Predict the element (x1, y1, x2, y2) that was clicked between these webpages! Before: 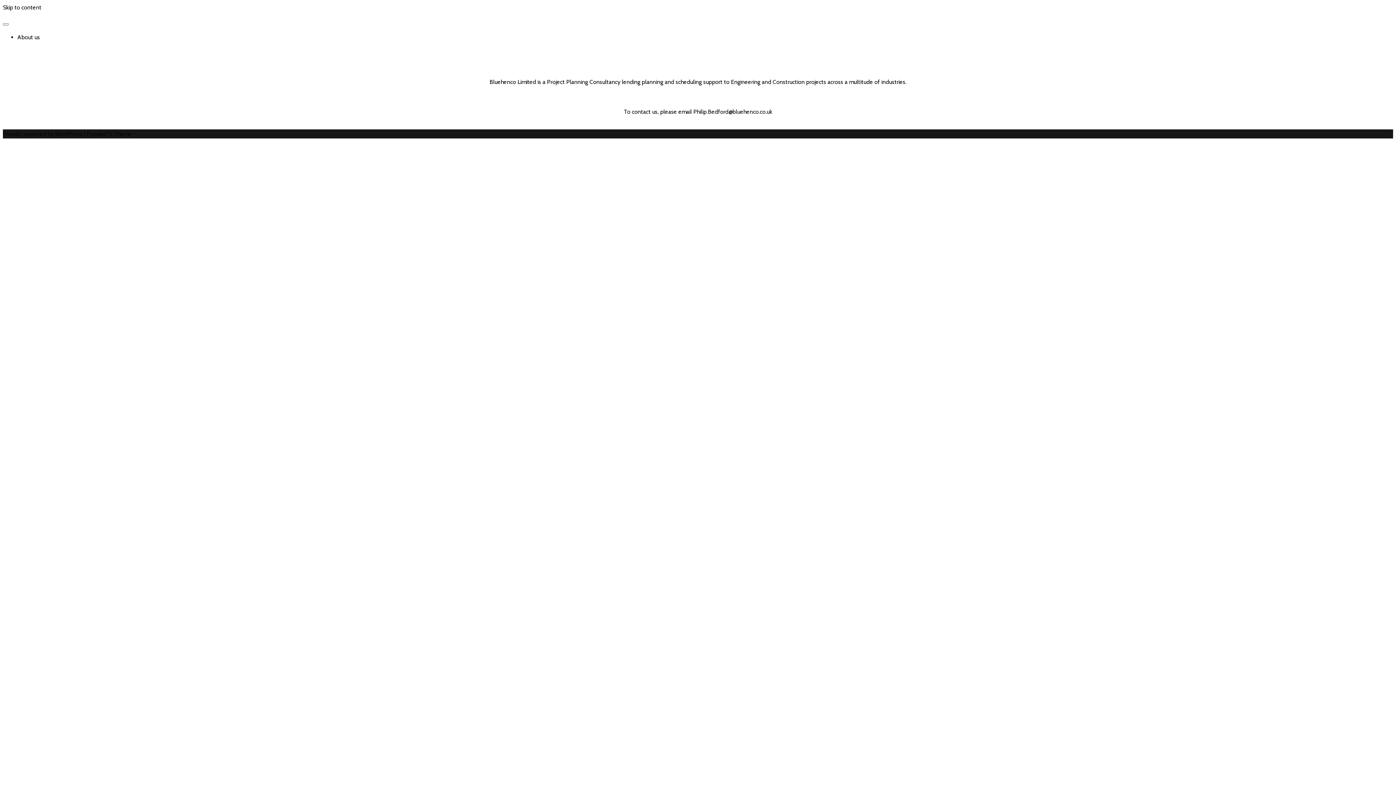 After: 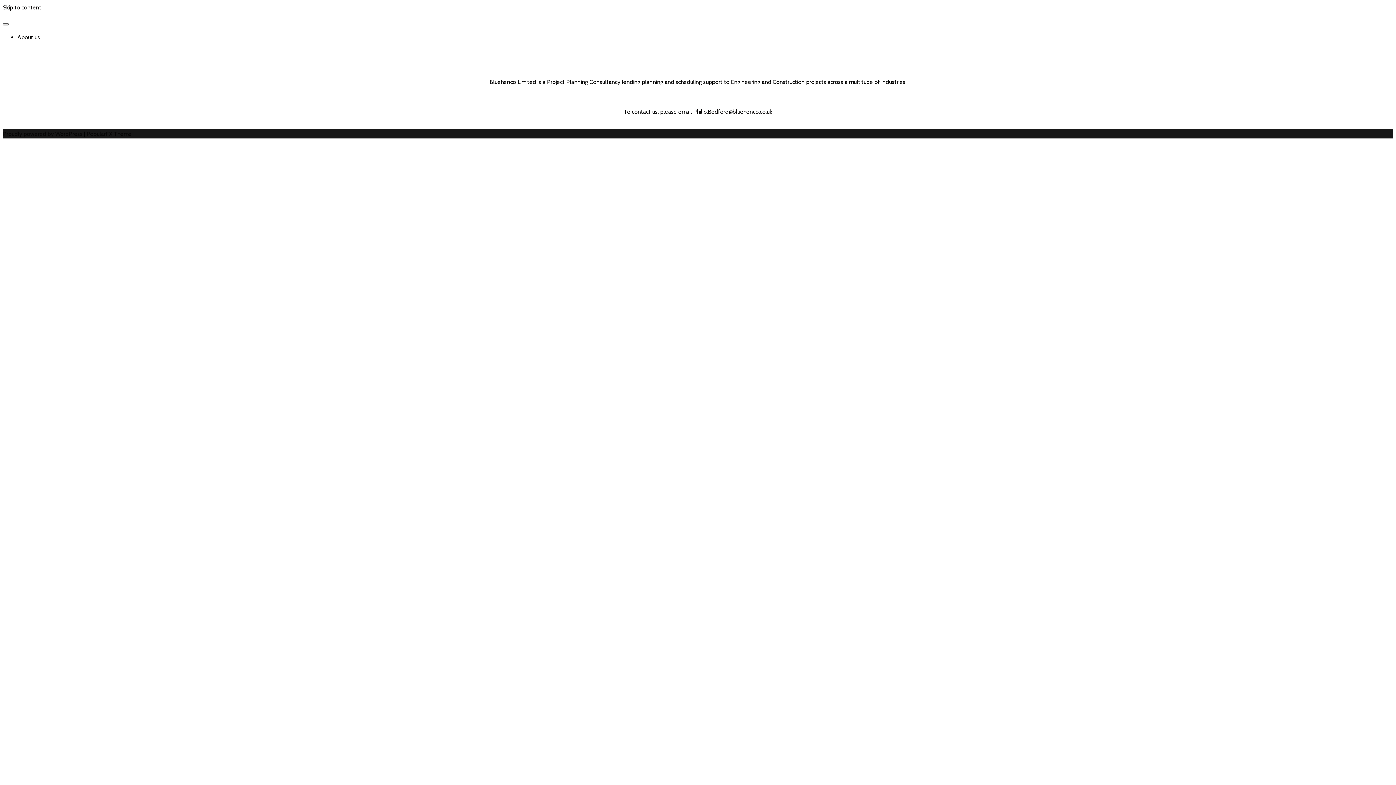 Action: bbox: (2, 23, 8, 25)